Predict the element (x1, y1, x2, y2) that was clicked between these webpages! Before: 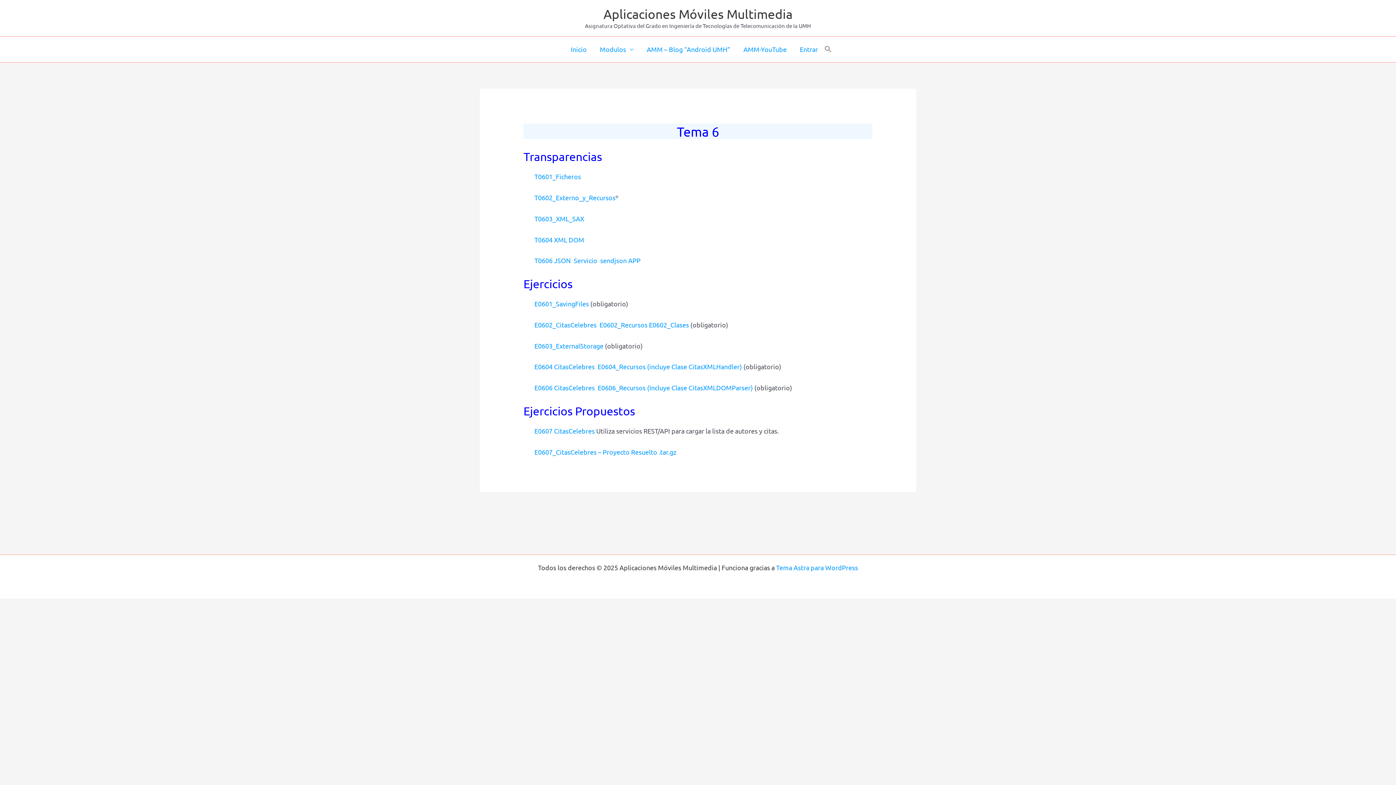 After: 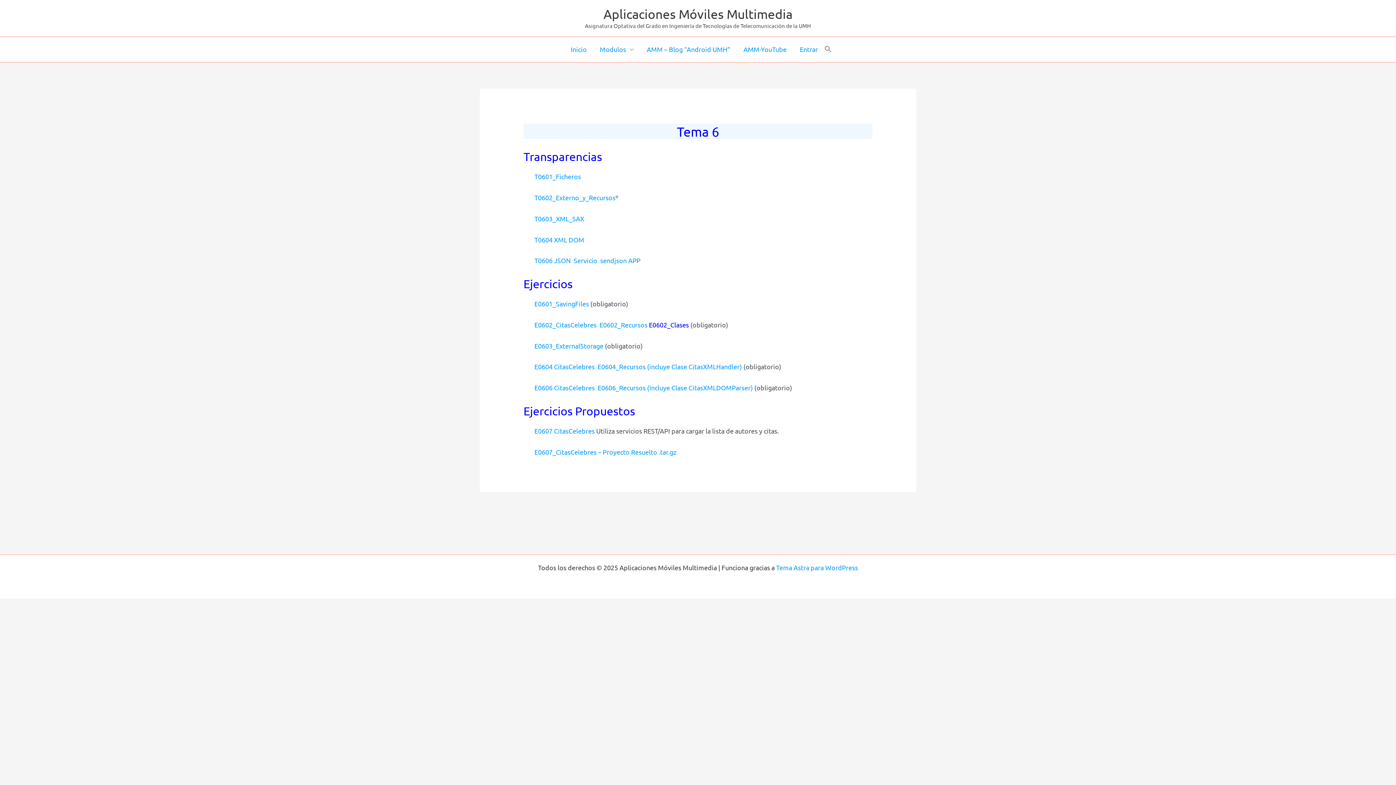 Action: label: E0602_Clases bbox: (649, 321, 689, 328)